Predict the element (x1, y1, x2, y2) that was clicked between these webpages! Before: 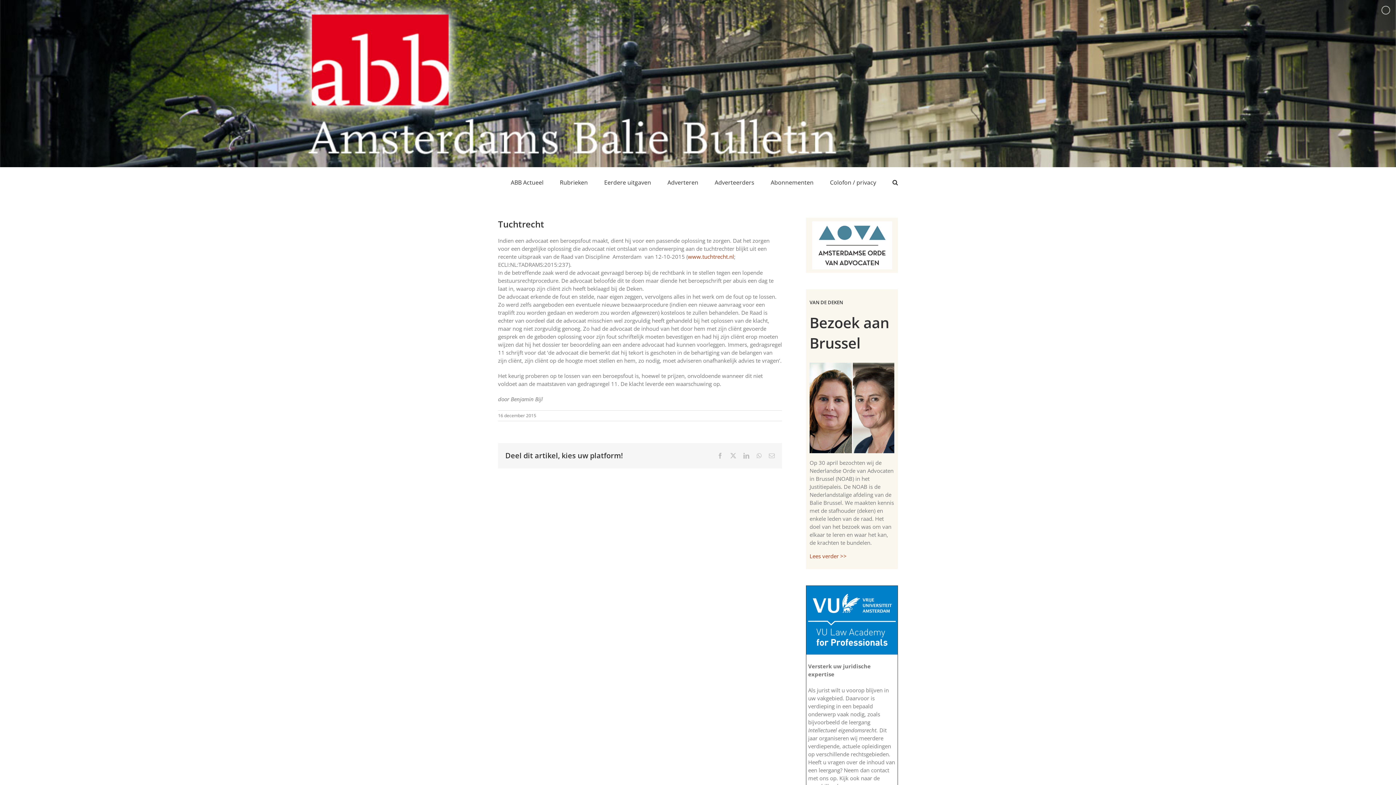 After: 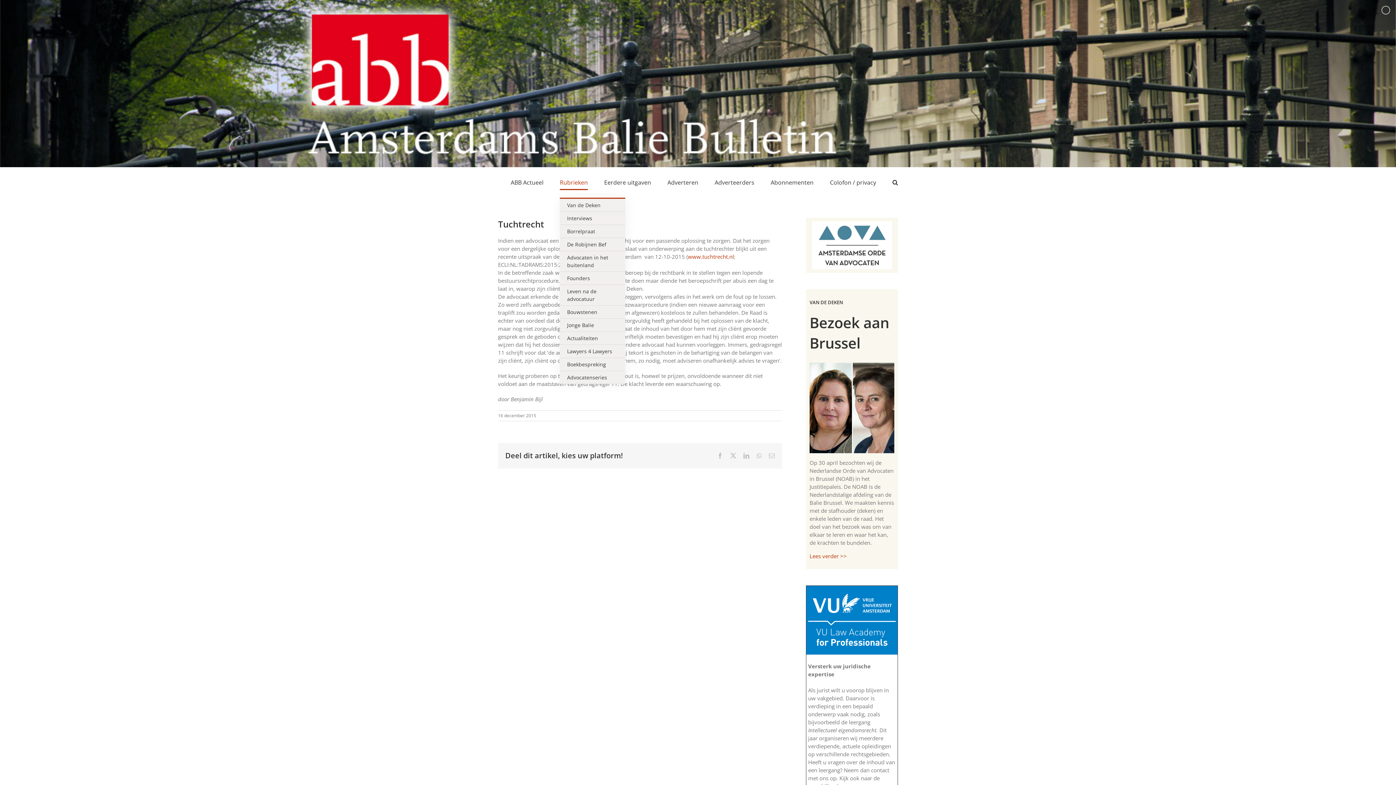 Action: label: Rubrieken bbox: (560, 167, 588, 197)